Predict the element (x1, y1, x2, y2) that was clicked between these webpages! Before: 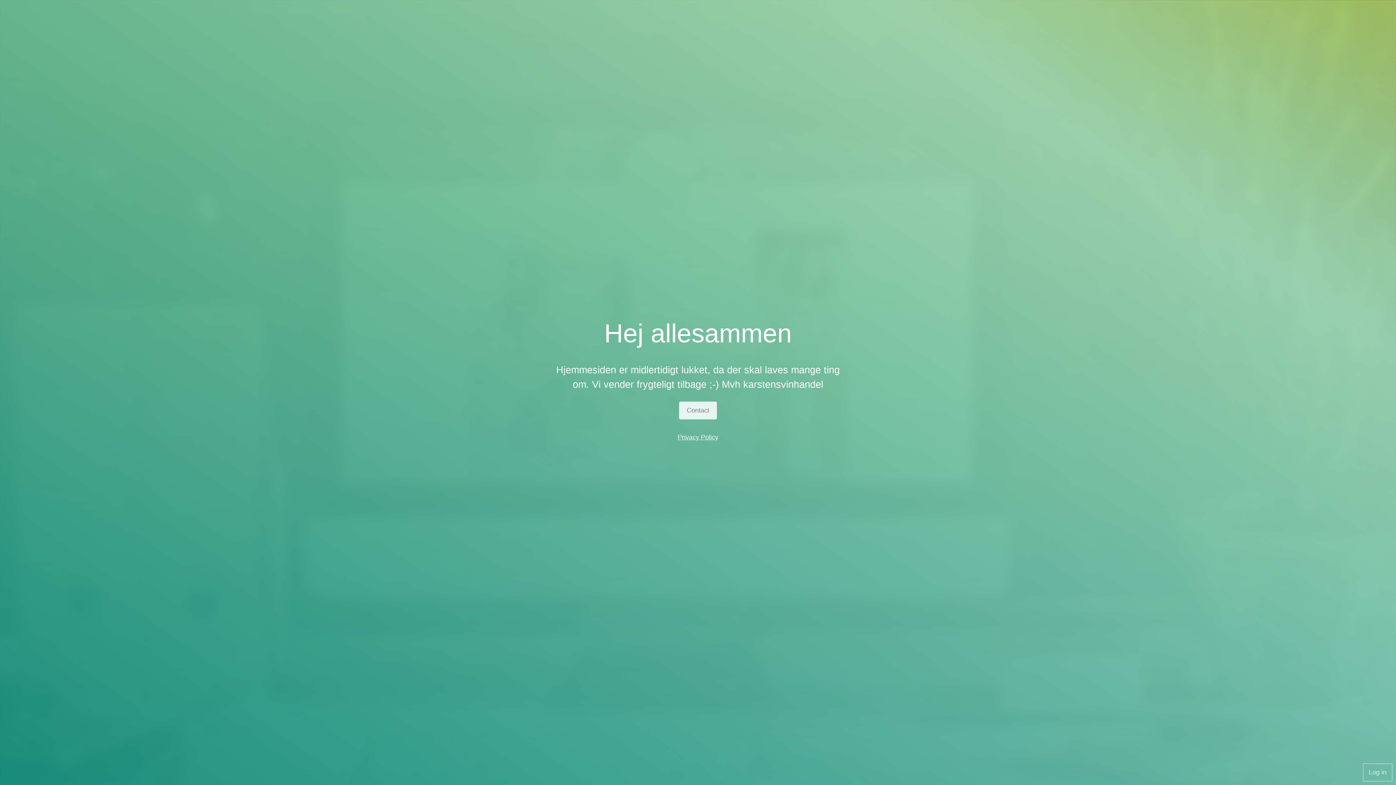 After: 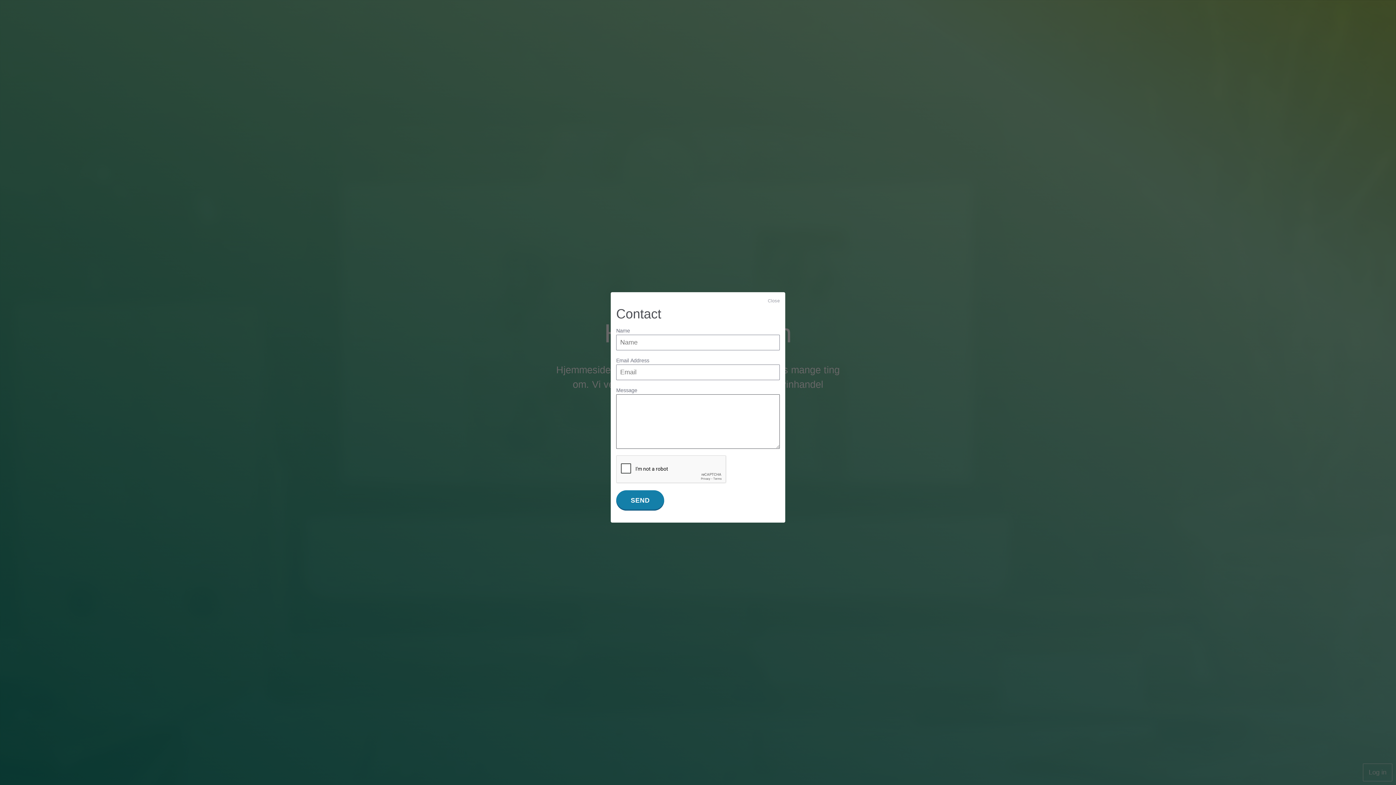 Action: bbox: (679, 401, 717, 419) label: Contact